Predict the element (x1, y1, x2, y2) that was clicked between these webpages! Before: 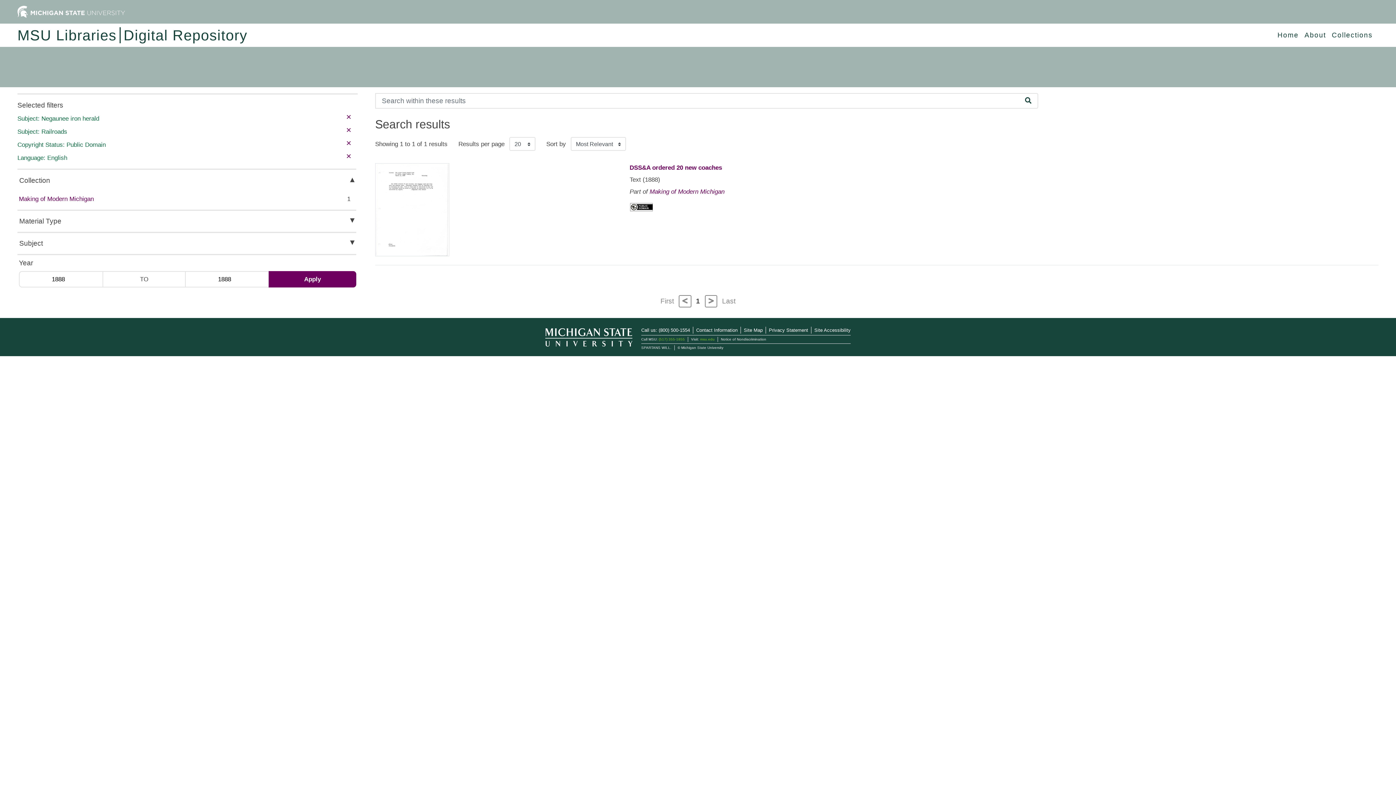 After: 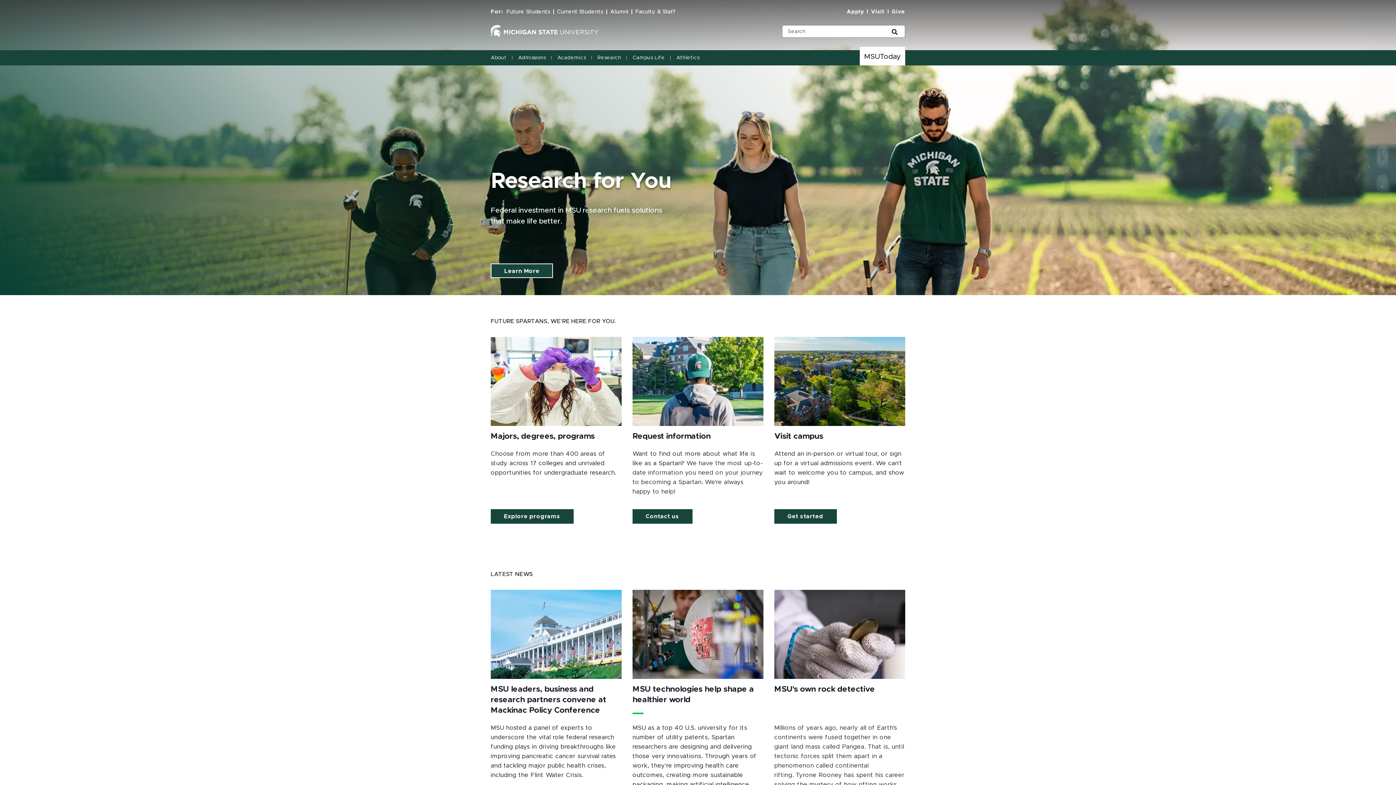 Action: bbox: (545, 333, 632, 340)